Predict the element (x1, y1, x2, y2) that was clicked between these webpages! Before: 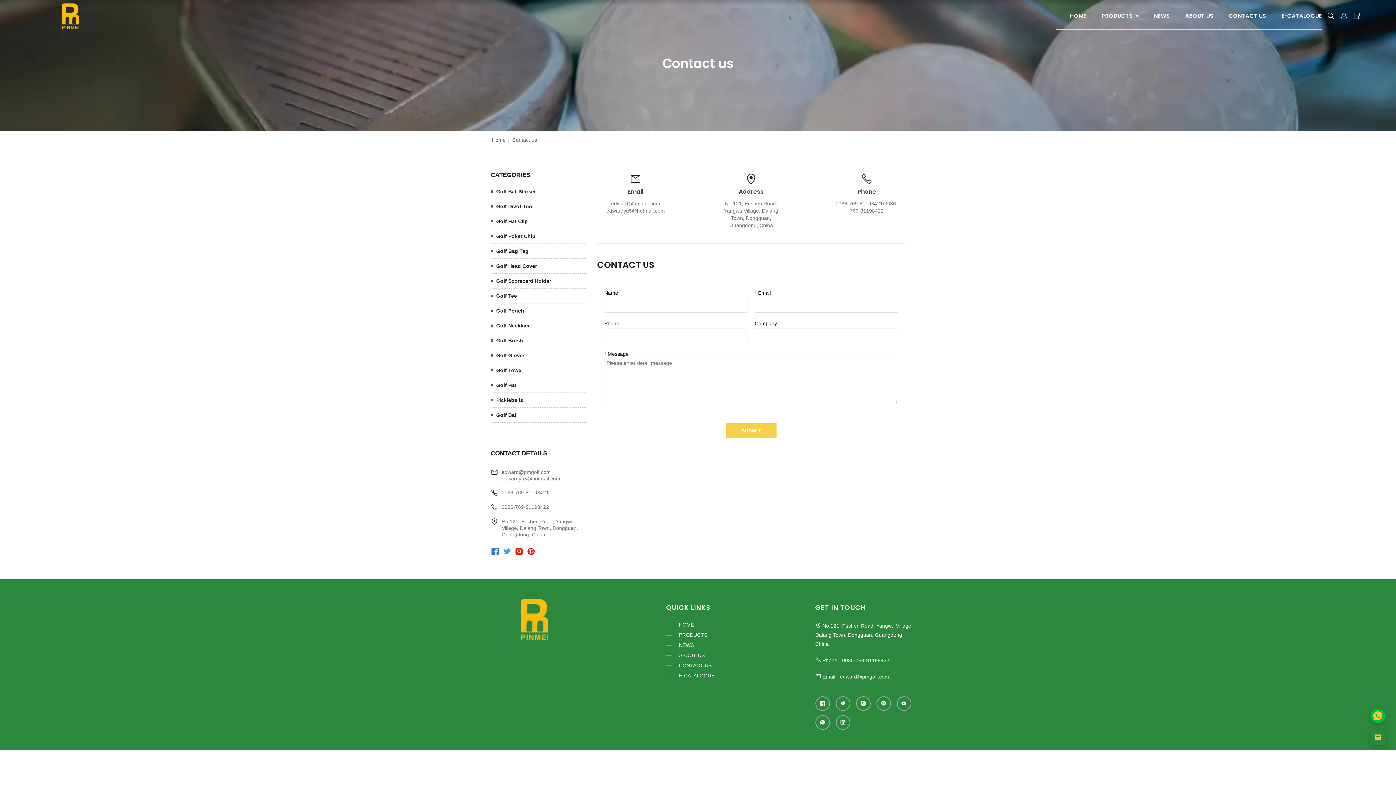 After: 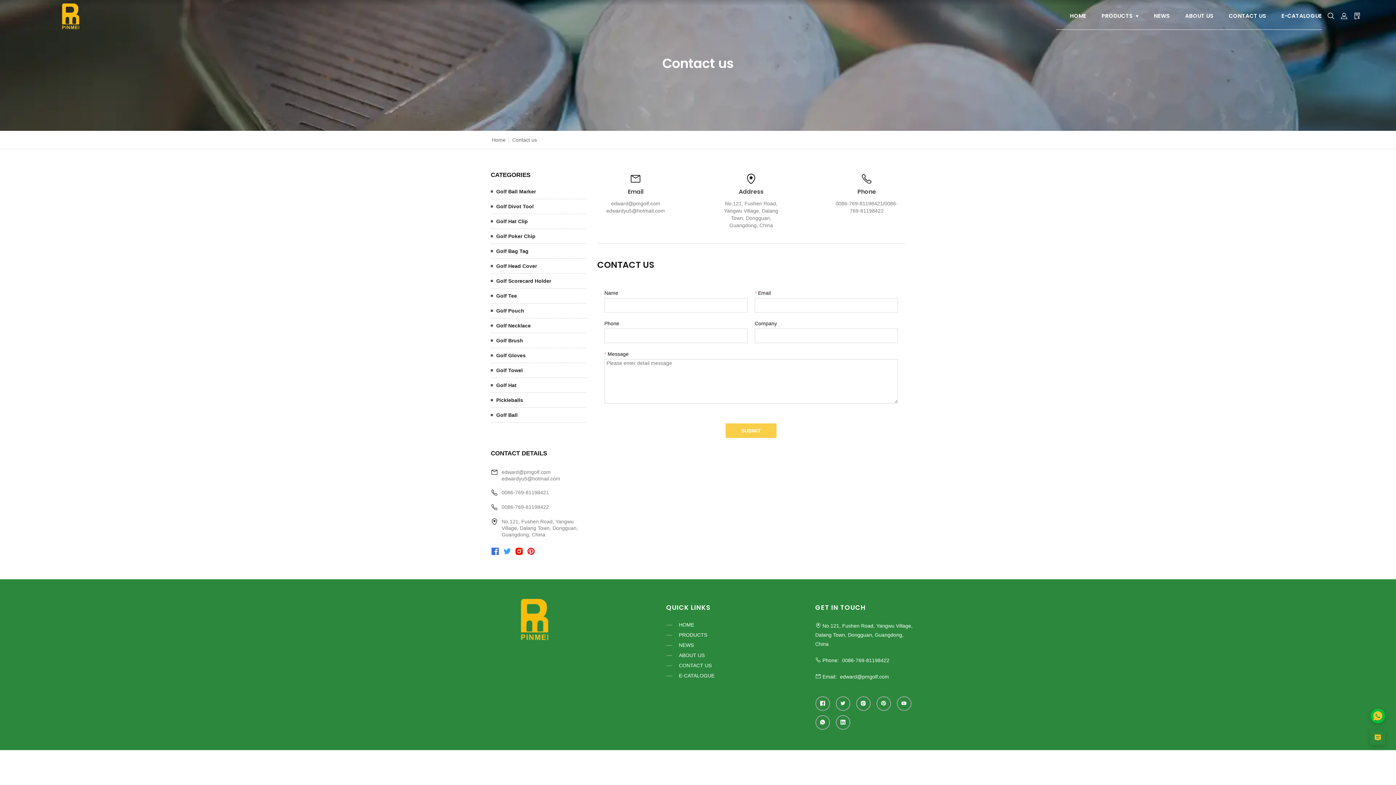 Action: label: CONTACT US bbox: (1229, 11, 1266, 20)